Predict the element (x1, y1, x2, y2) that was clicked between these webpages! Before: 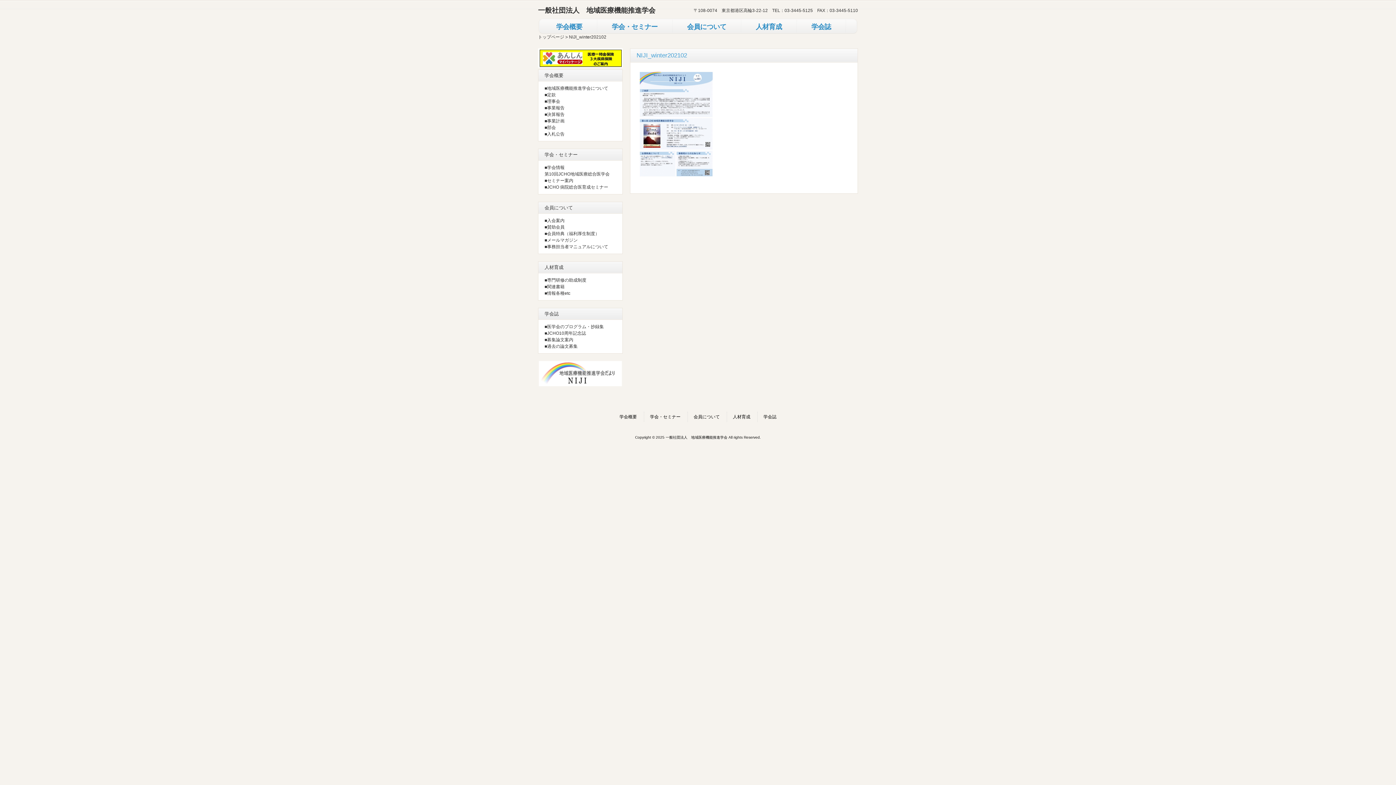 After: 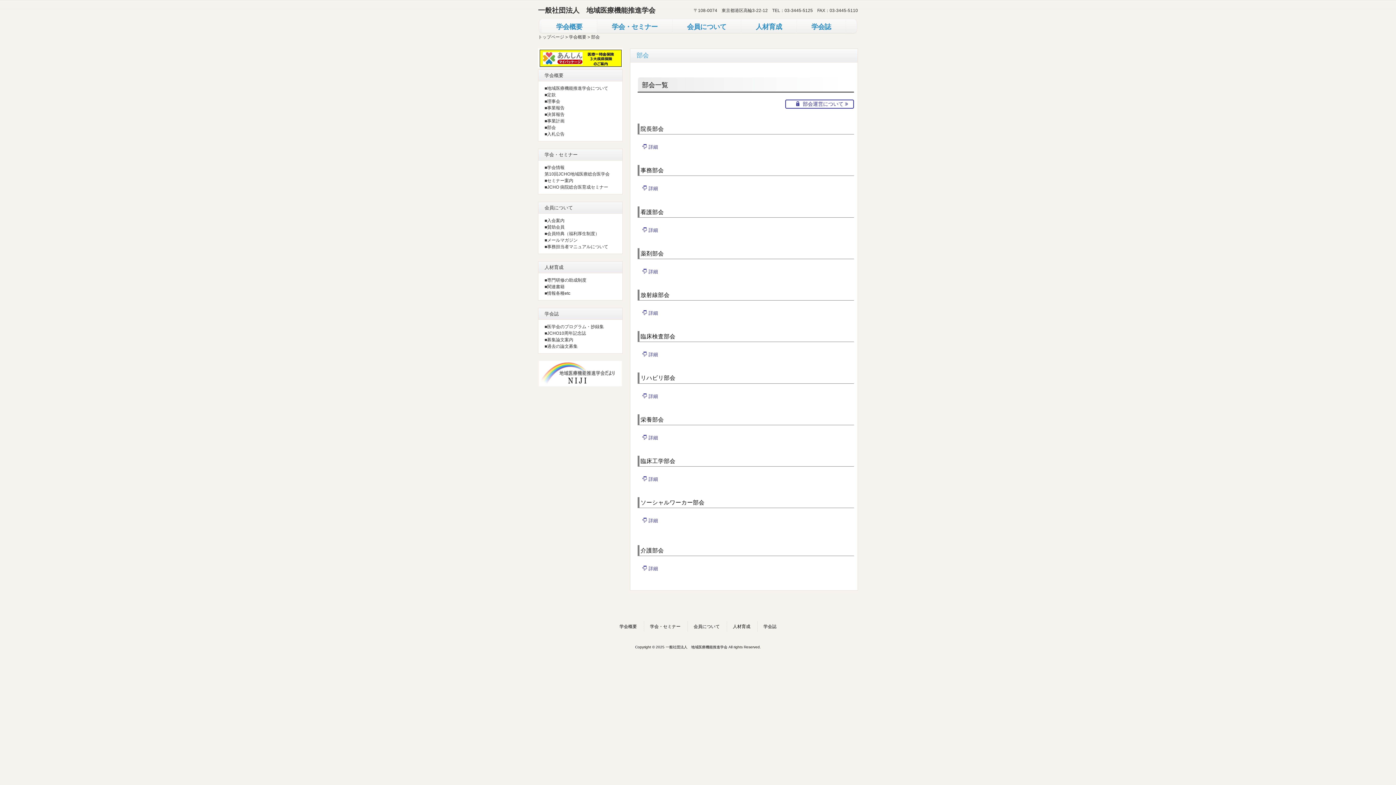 Action: label: 部会 bbox: (547, 124, 556, 130)